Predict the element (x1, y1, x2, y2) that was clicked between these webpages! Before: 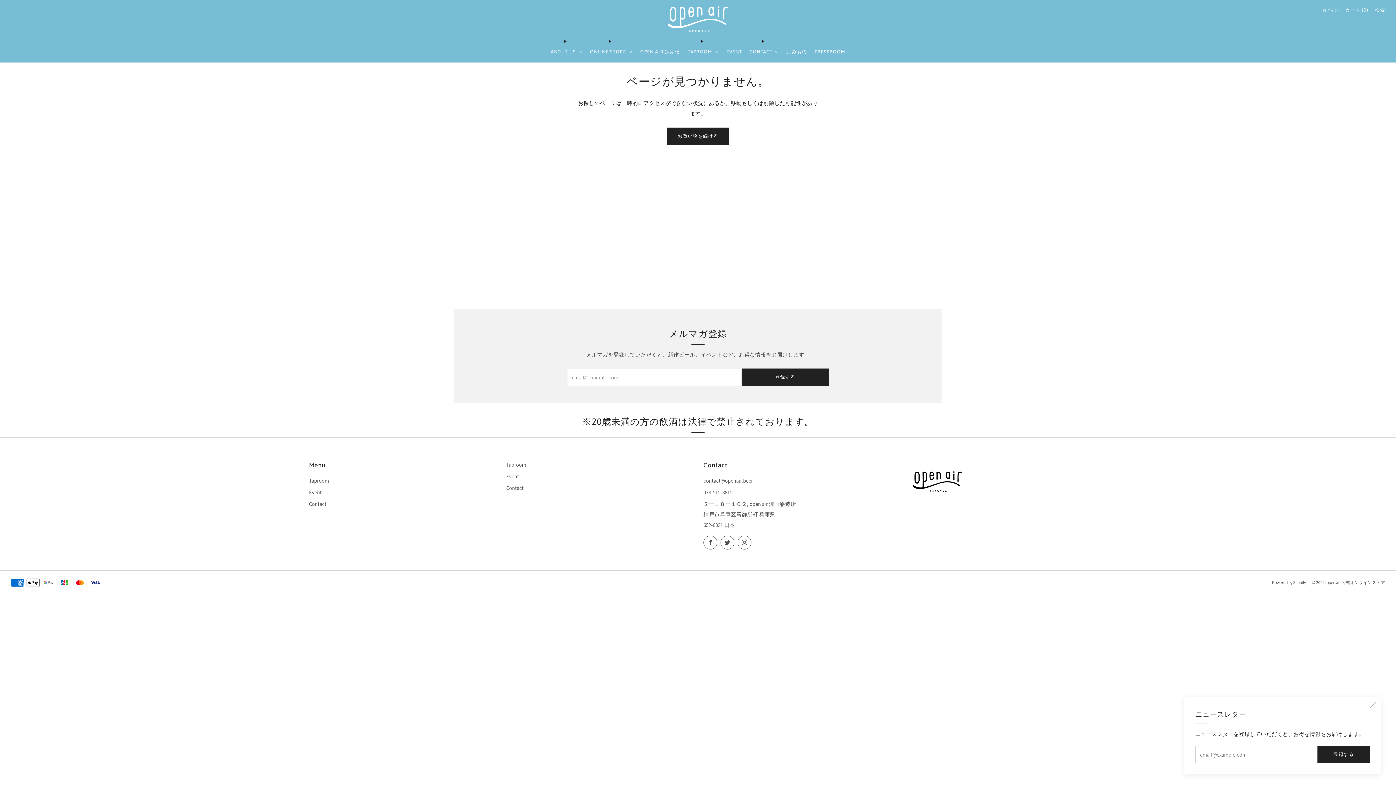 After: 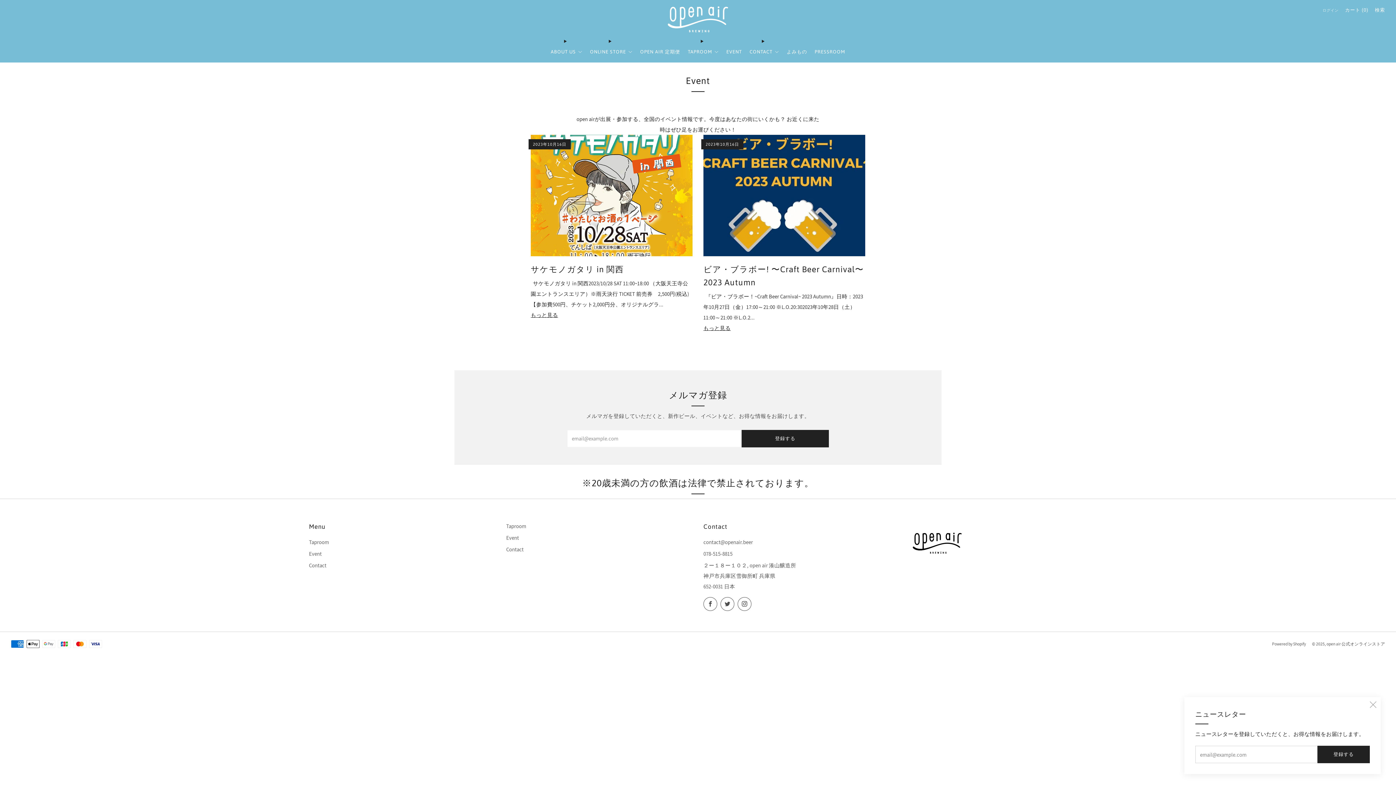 Action: label: Event bbox: (506, 473, 519, 480)